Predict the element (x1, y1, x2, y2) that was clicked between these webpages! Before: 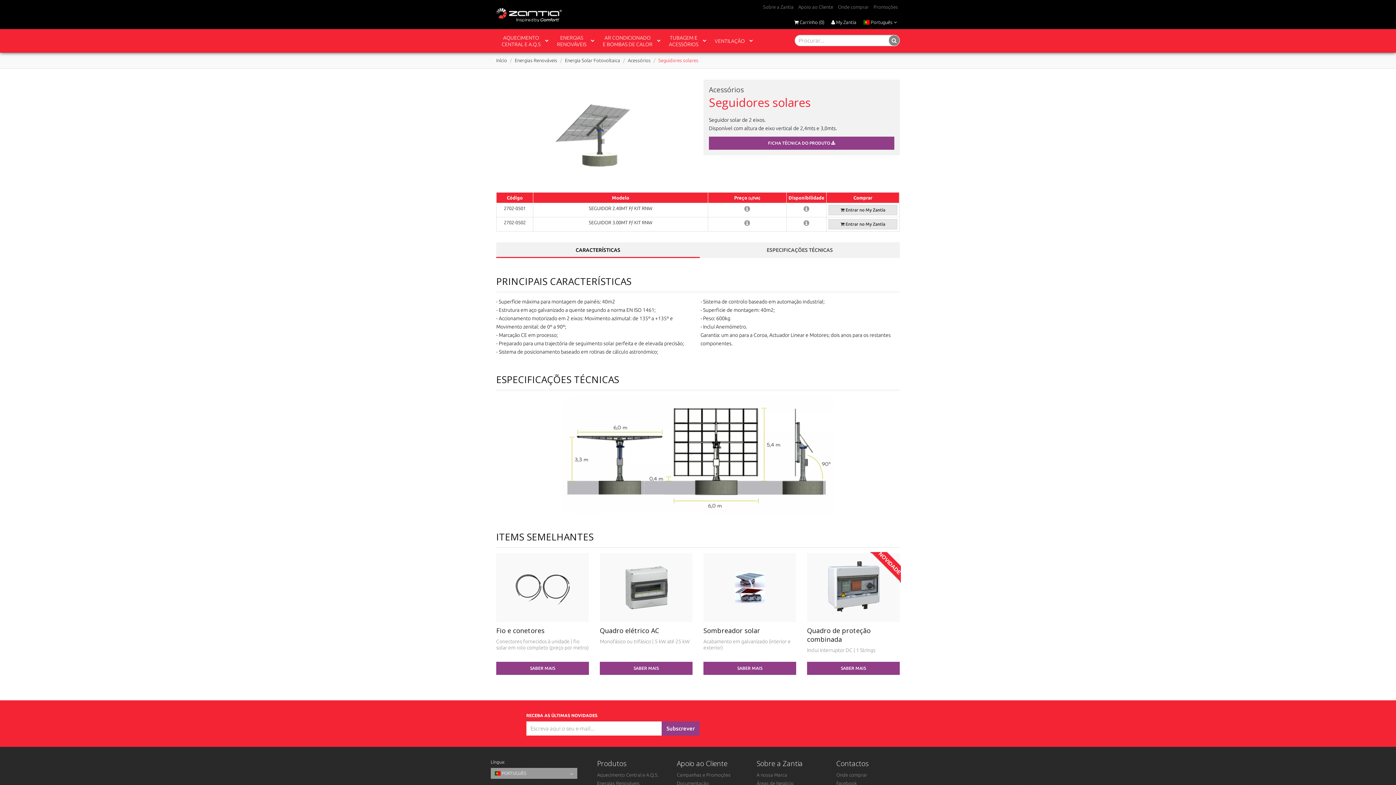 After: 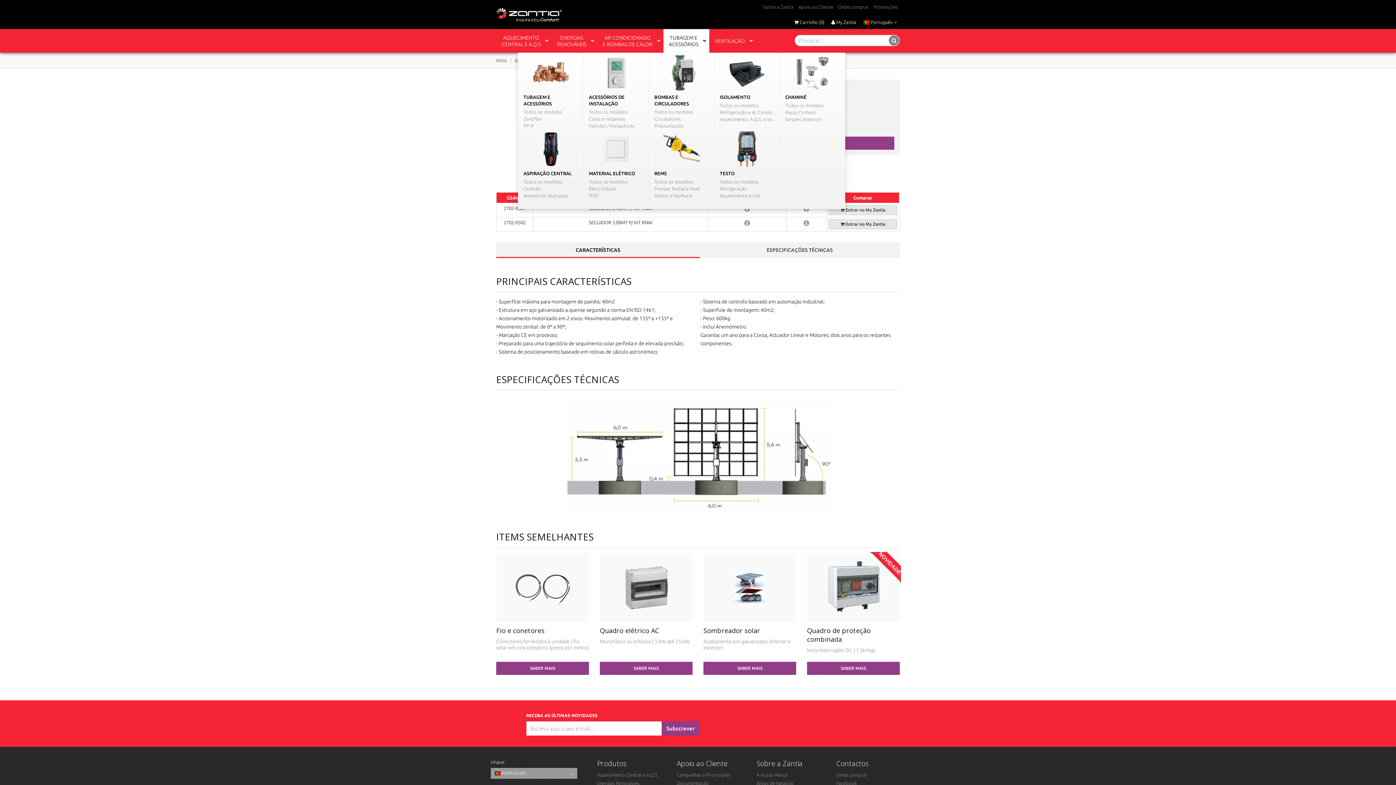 Action: bbox: (663, 29, 709, 52) label: TUBAGEM E
ACESSÓRIOS